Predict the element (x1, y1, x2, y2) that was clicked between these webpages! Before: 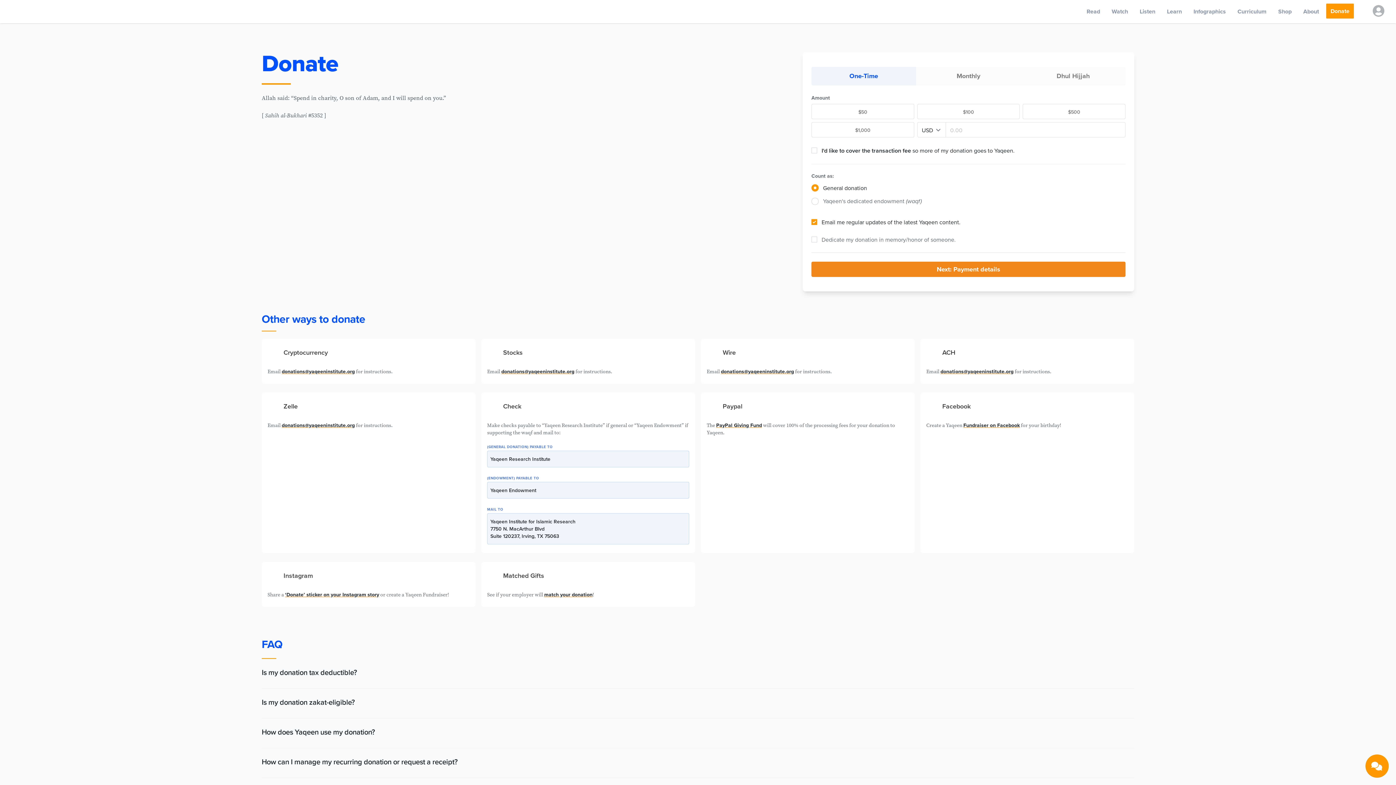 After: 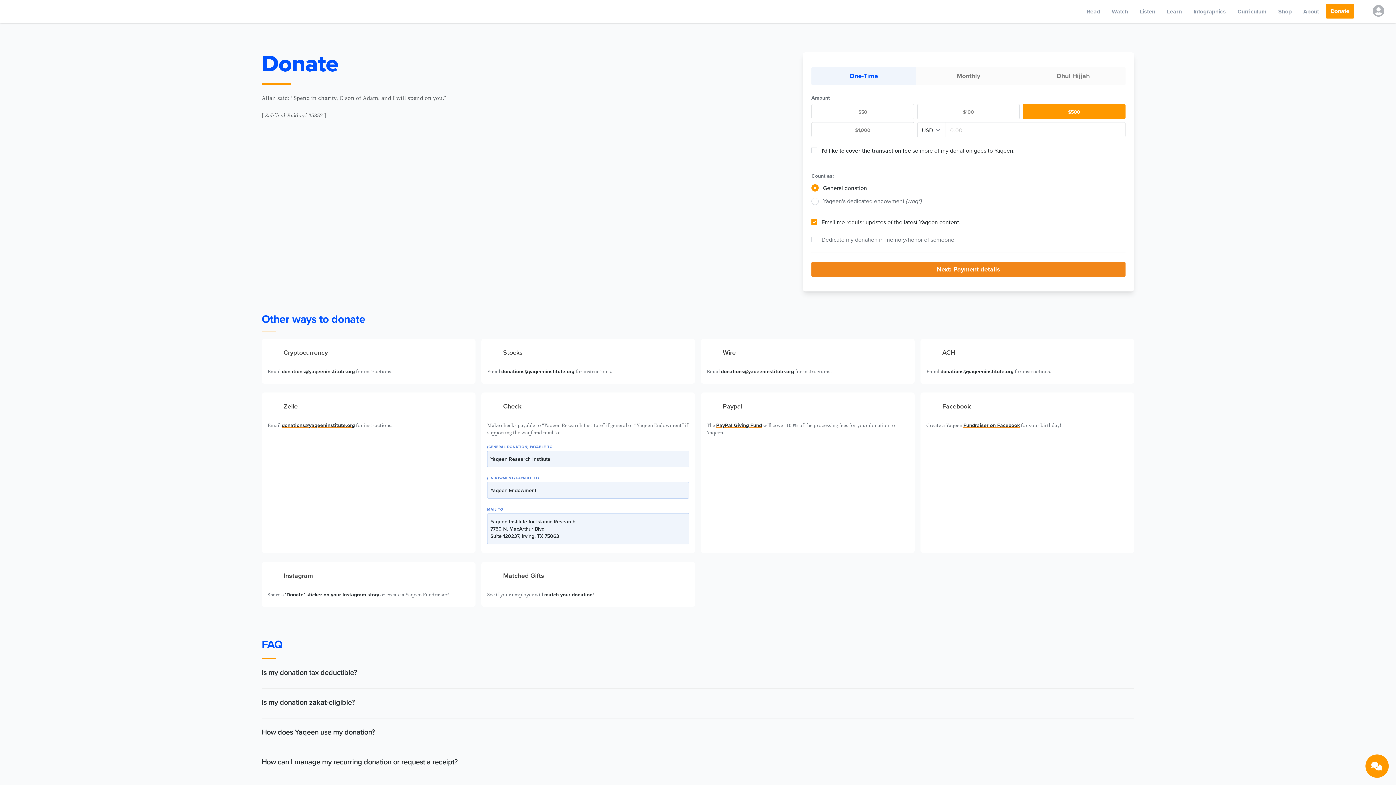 Action: label: $500 bbox: (1023, 104, 1125, 119)